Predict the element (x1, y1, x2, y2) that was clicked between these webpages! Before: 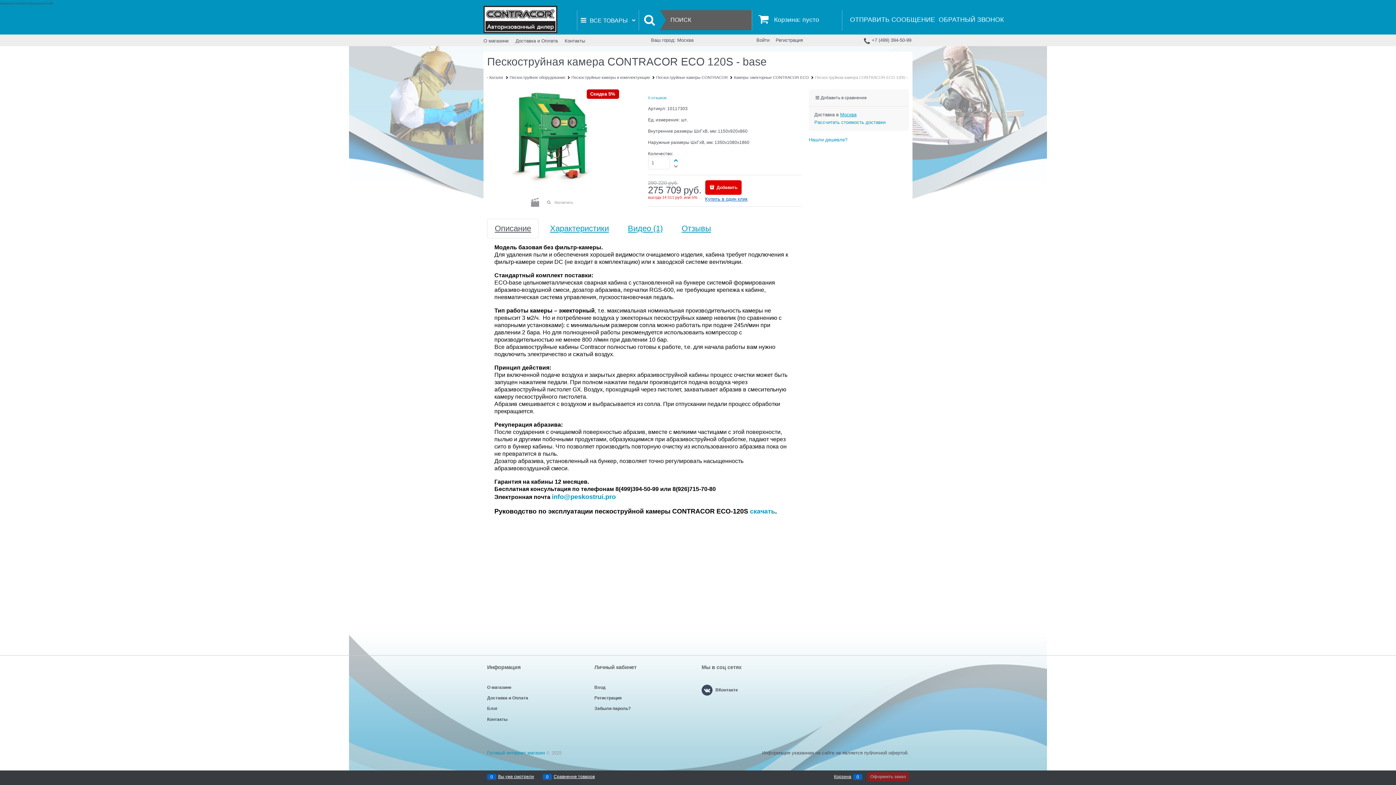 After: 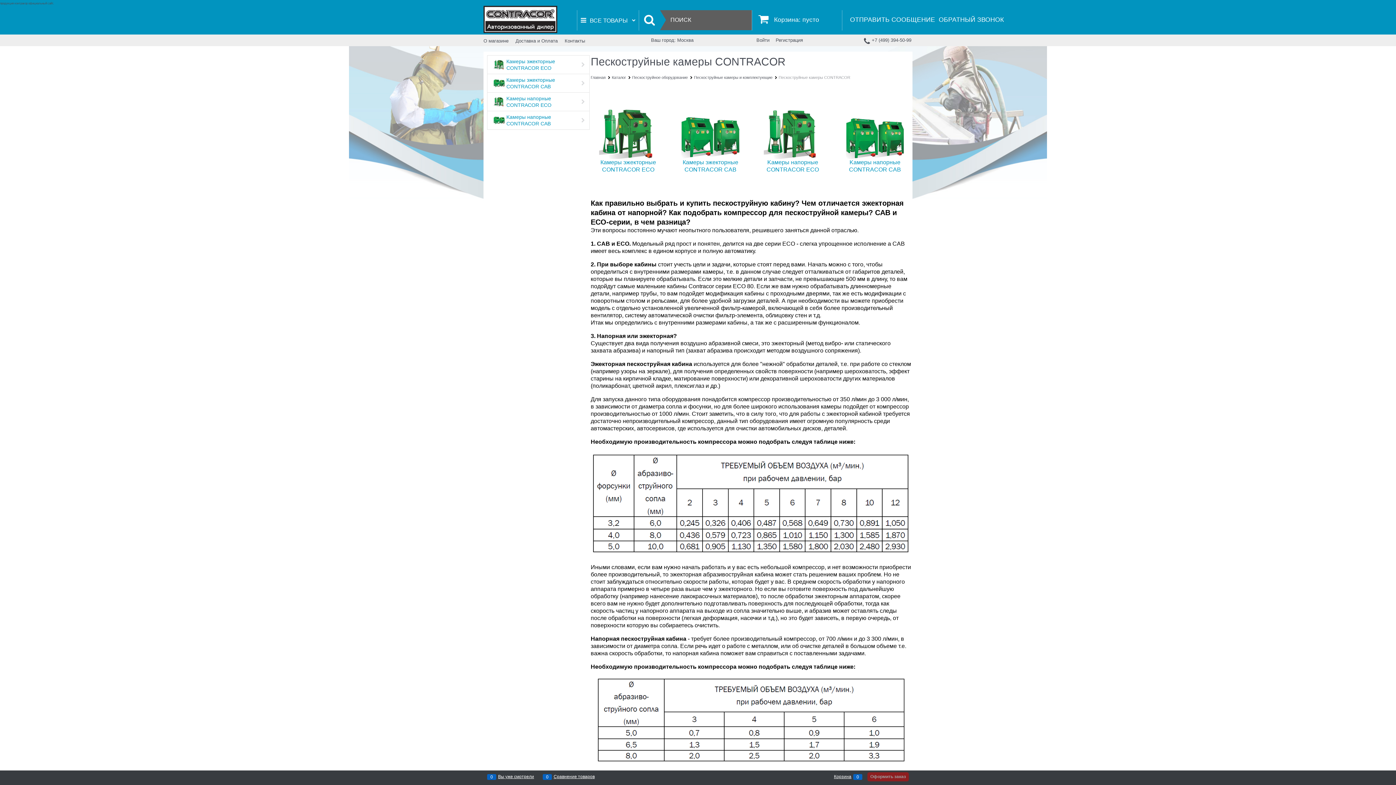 Action: label: Пескоструйные камеры CONTRACOR bbox: (656, 75, 728, 79)